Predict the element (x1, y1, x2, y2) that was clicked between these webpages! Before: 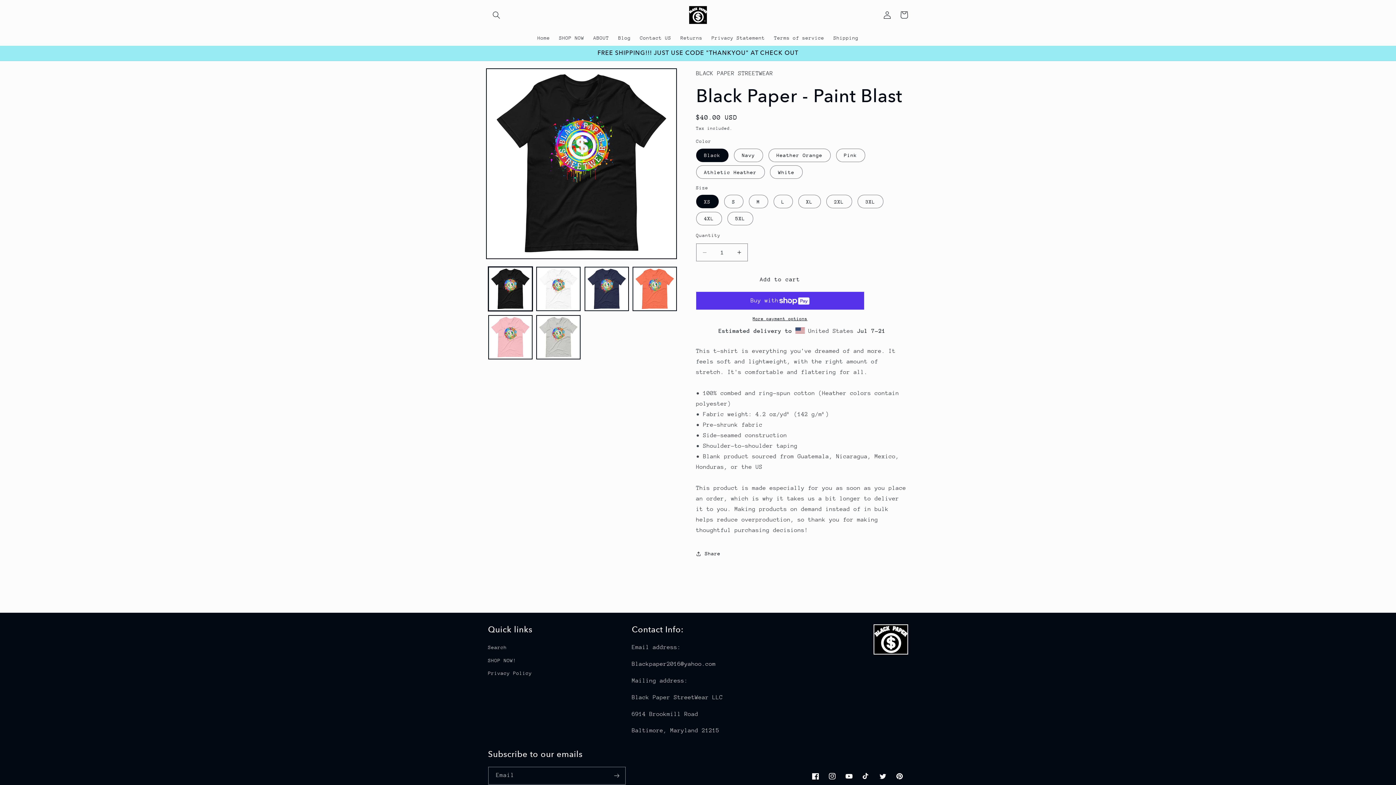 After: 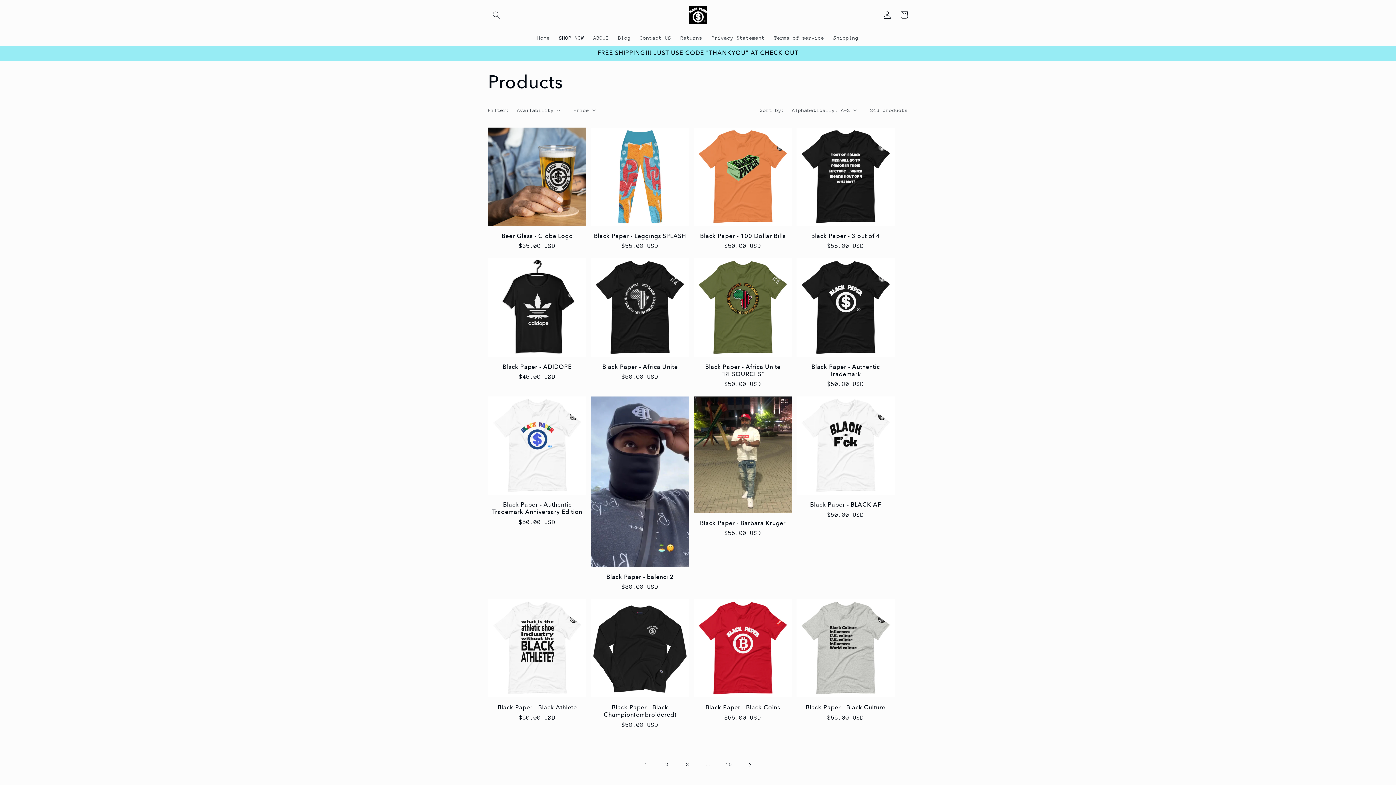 Action: bbox: (554, 29, 588, 45) label: SHOP NOW